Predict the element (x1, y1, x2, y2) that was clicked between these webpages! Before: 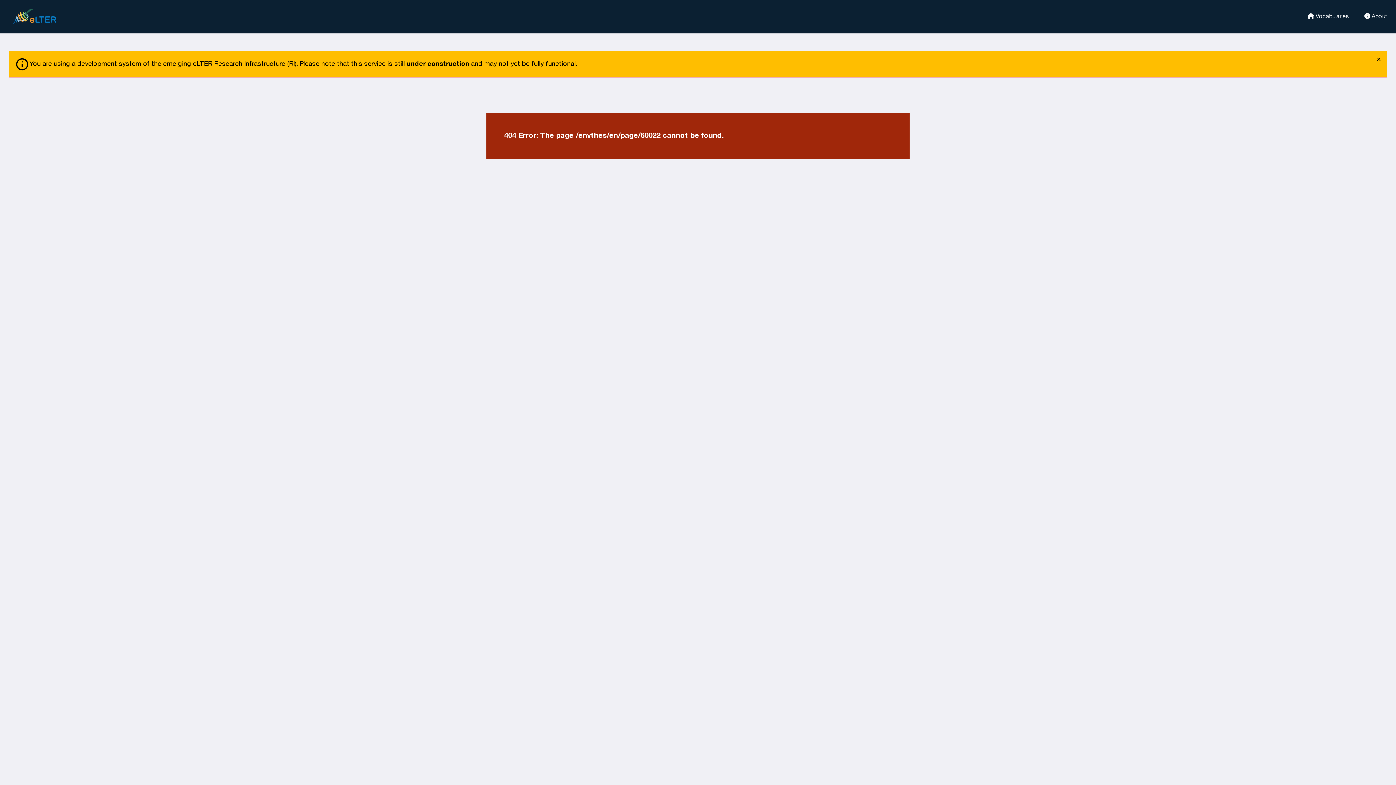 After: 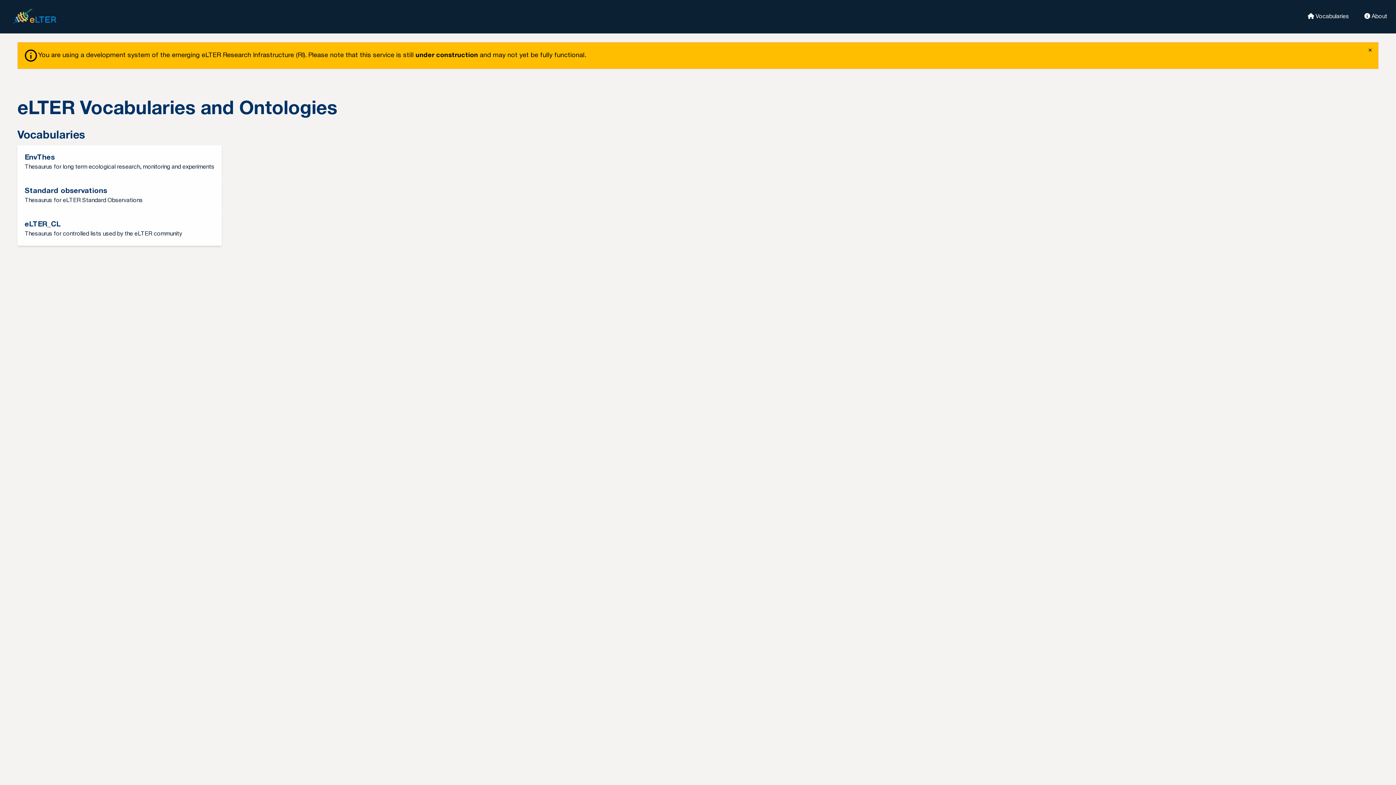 Action: bbox: (1298, 12, 1349, 19) label:  Vocabularies